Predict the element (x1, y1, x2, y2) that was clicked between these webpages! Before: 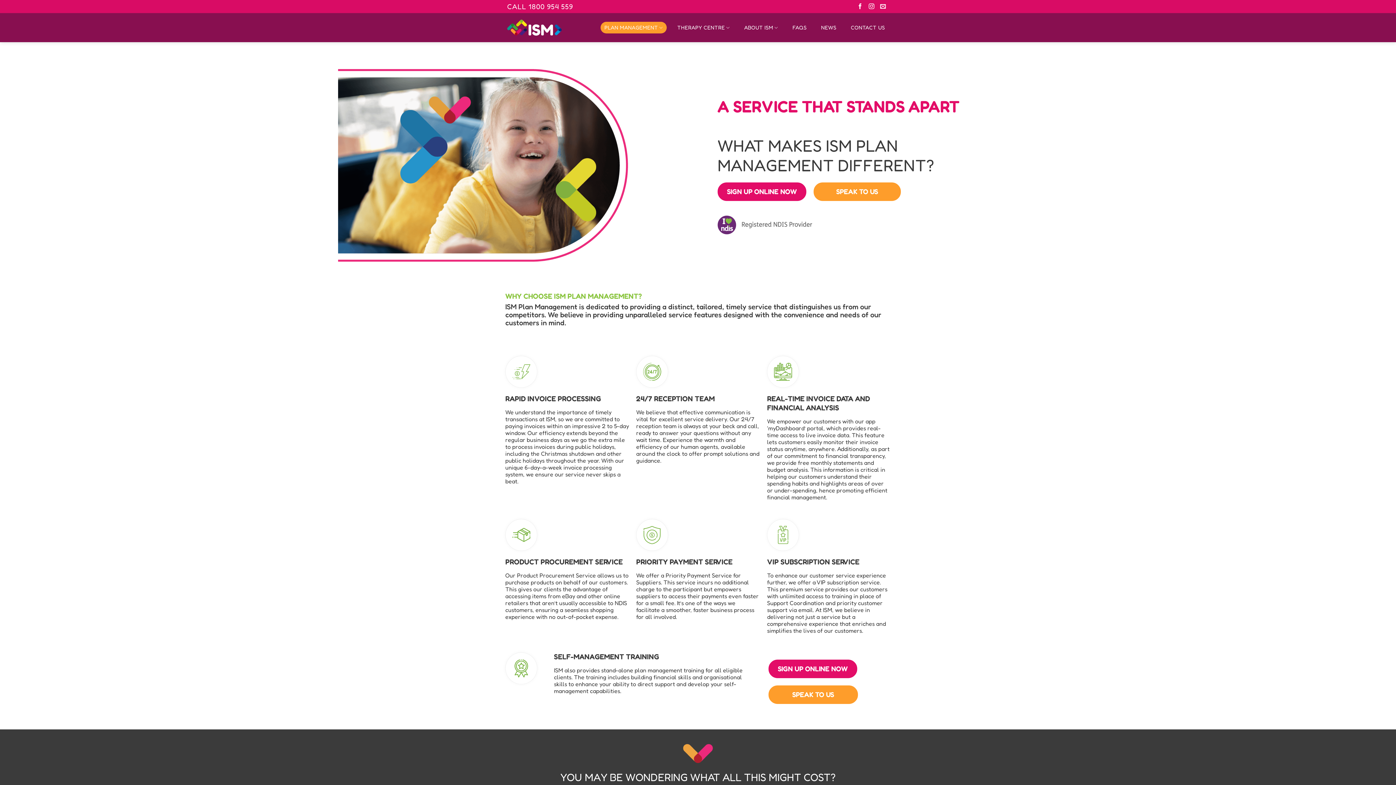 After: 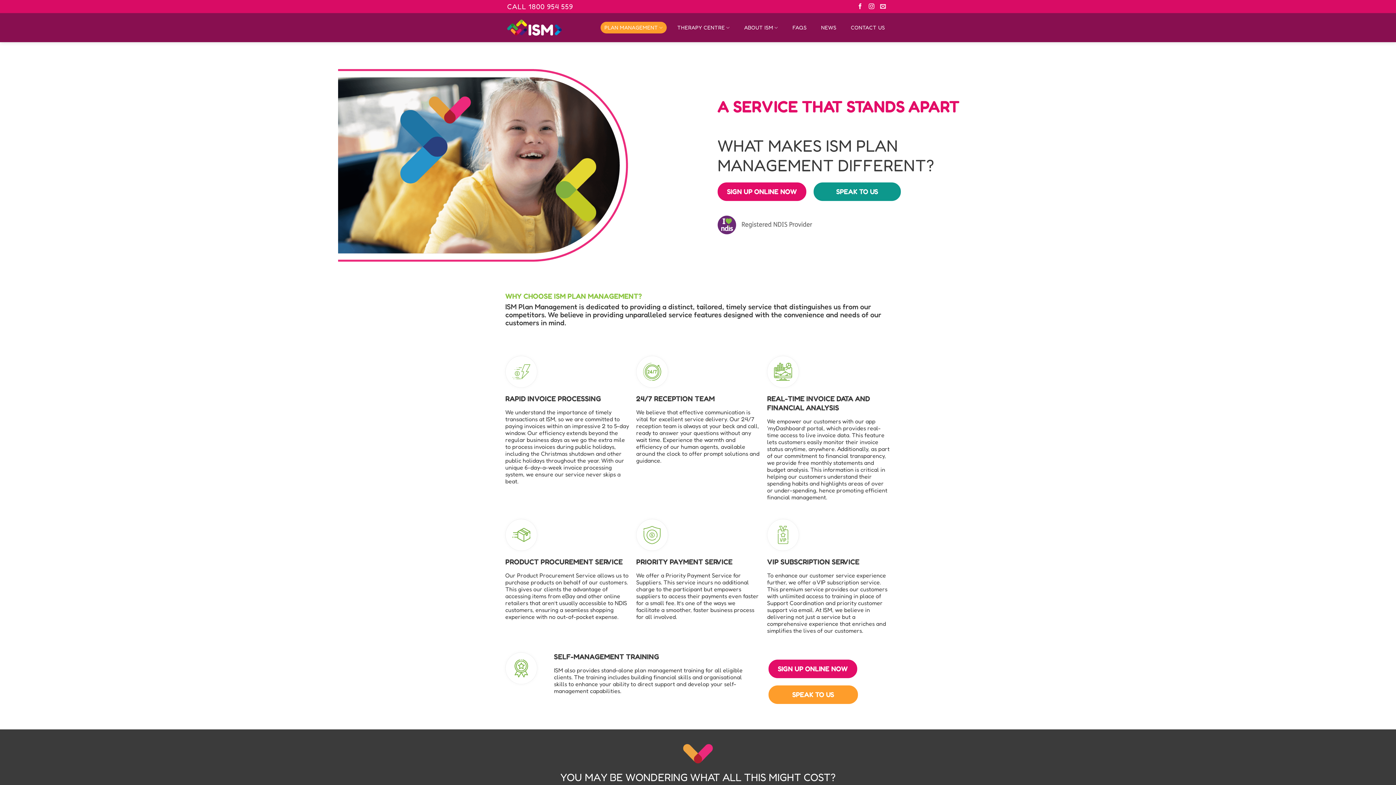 Action: label: SPEAK TO US bbox: (813, 182, 900, 201)